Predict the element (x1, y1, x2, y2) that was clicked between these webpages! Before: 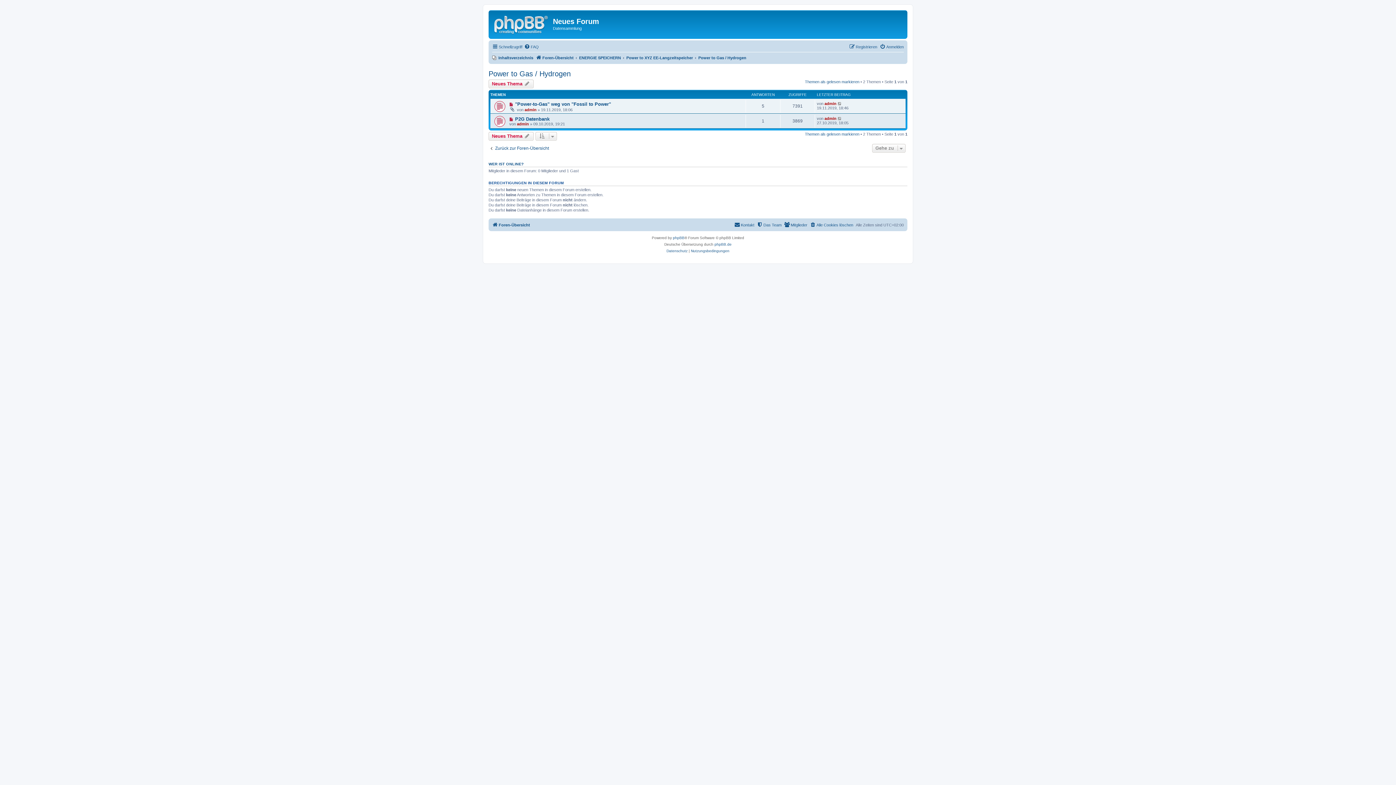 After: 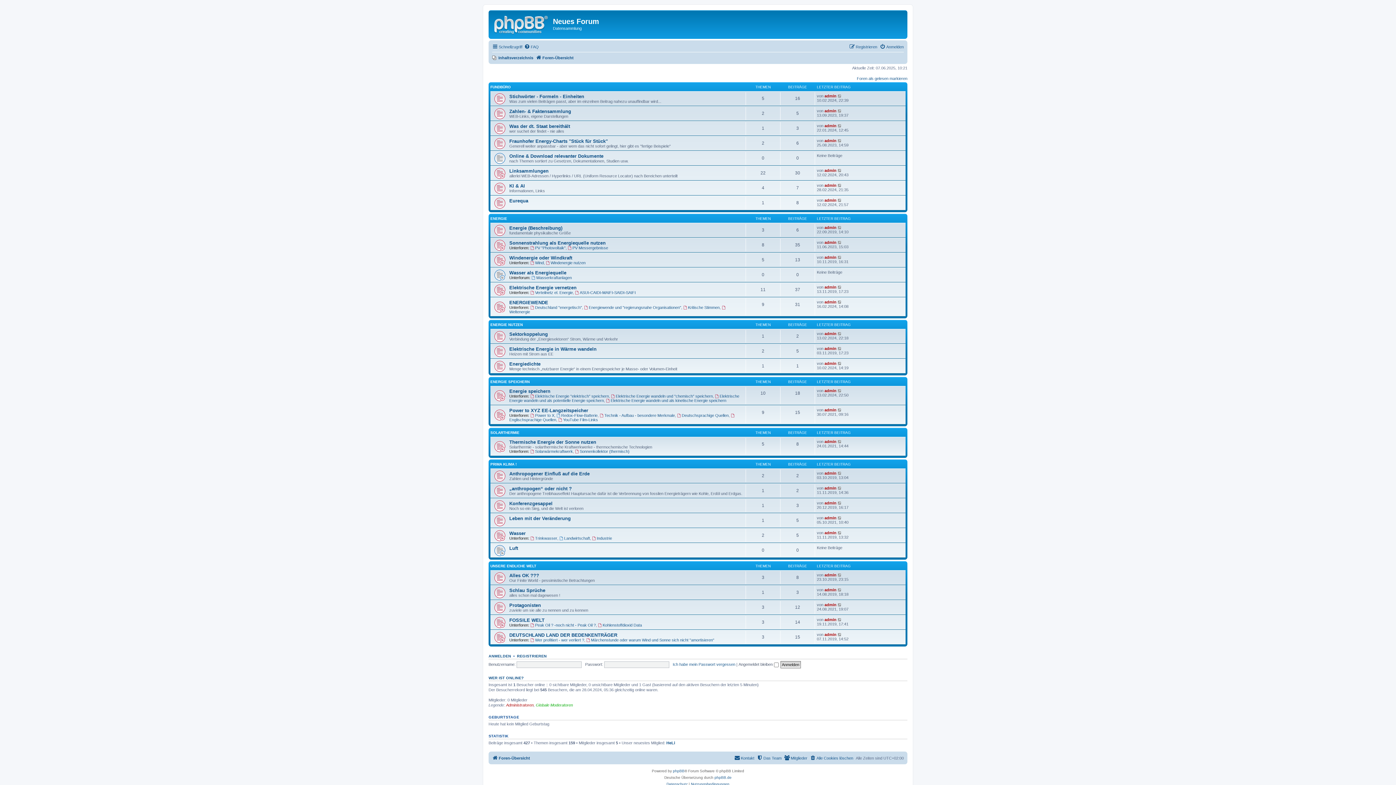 Action: label: Zurück zur Foren-Übersicht bbox: (488, 145, 549, 151)